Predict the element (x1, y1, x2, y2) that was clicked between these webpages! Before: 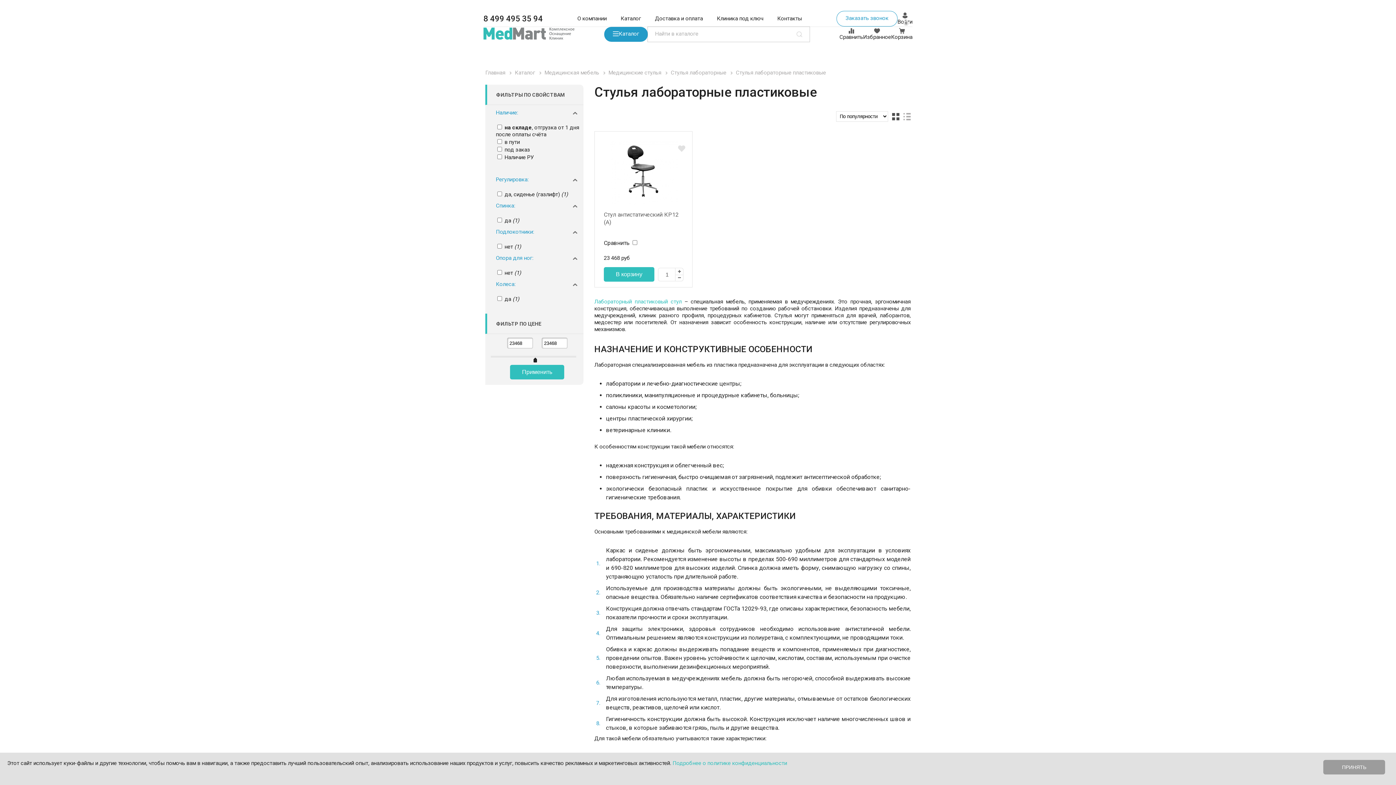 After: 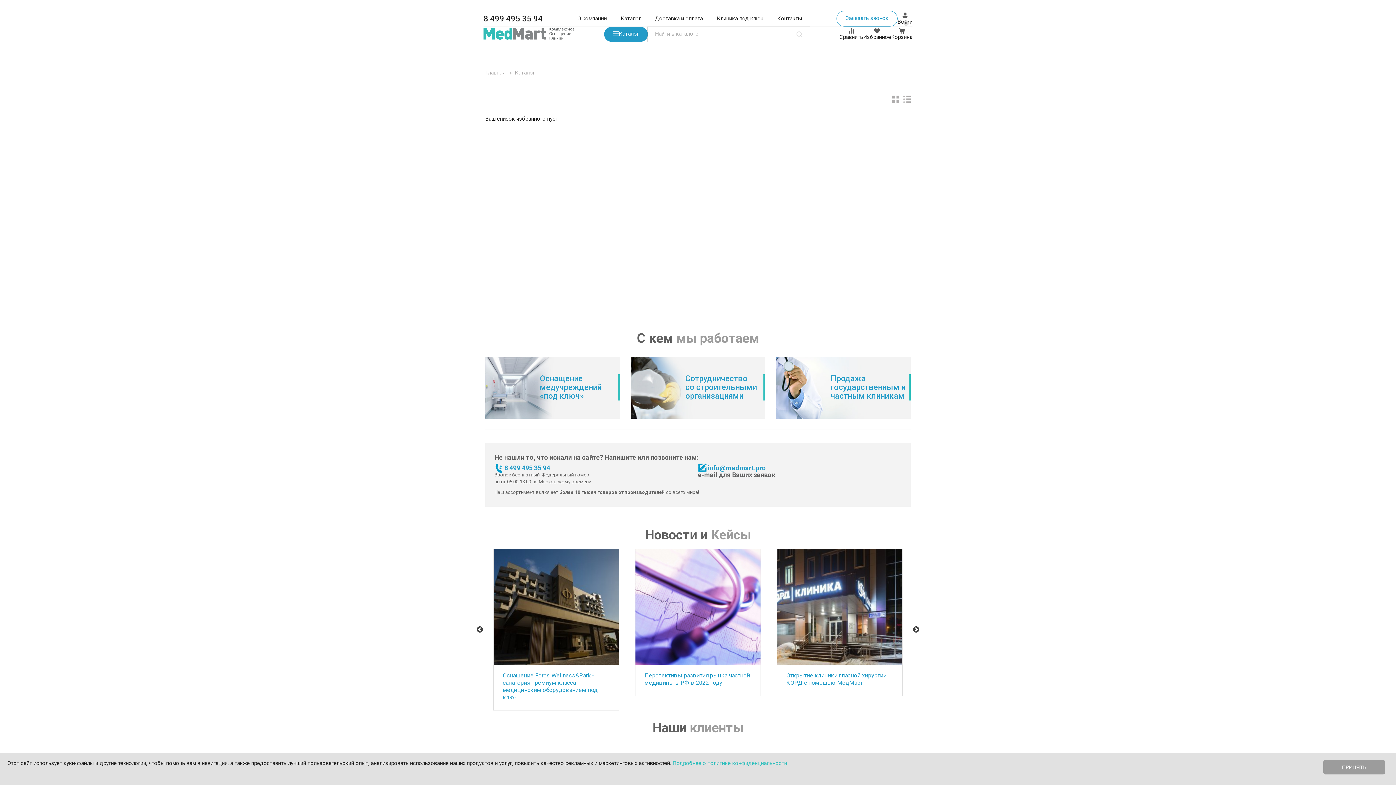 Action: bbox: (863, 28, 891, 40) label: Избранное